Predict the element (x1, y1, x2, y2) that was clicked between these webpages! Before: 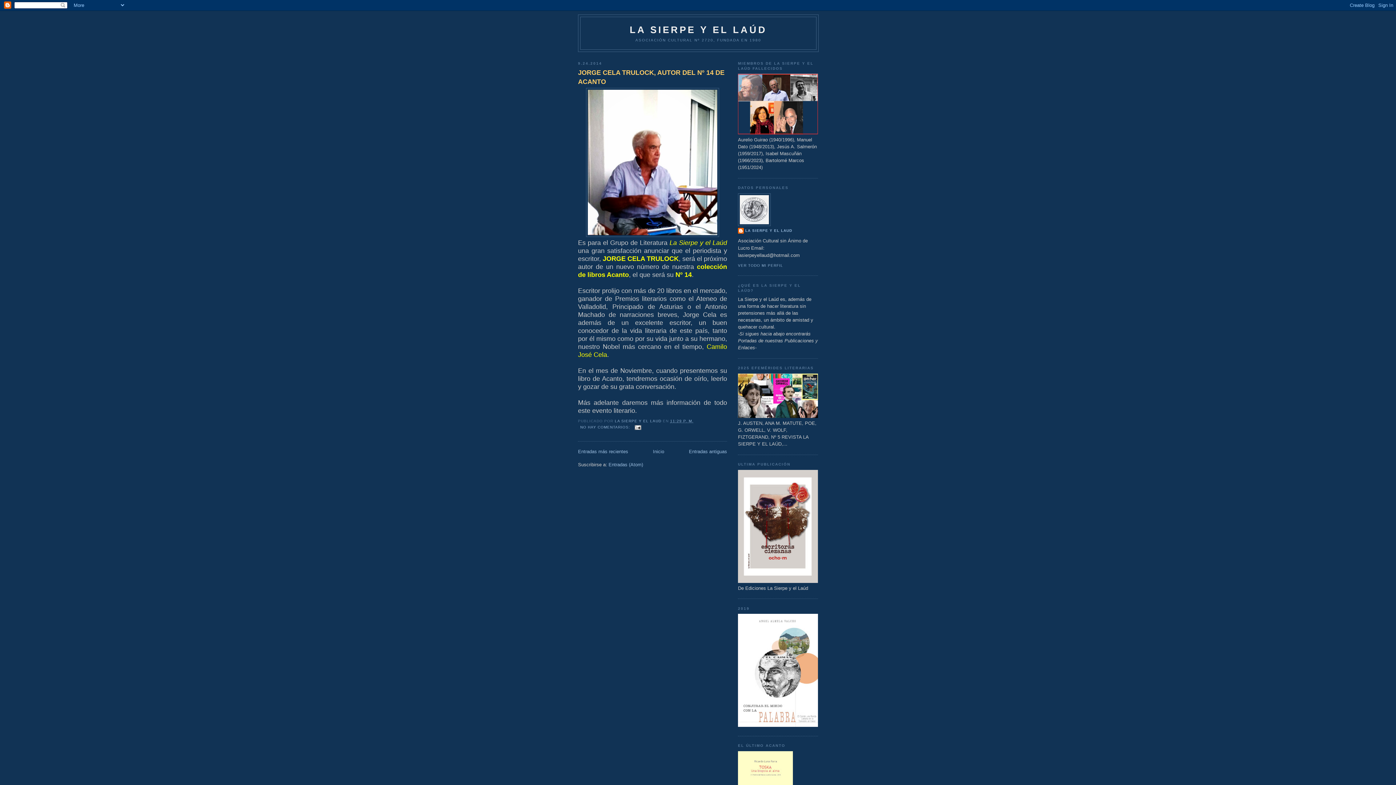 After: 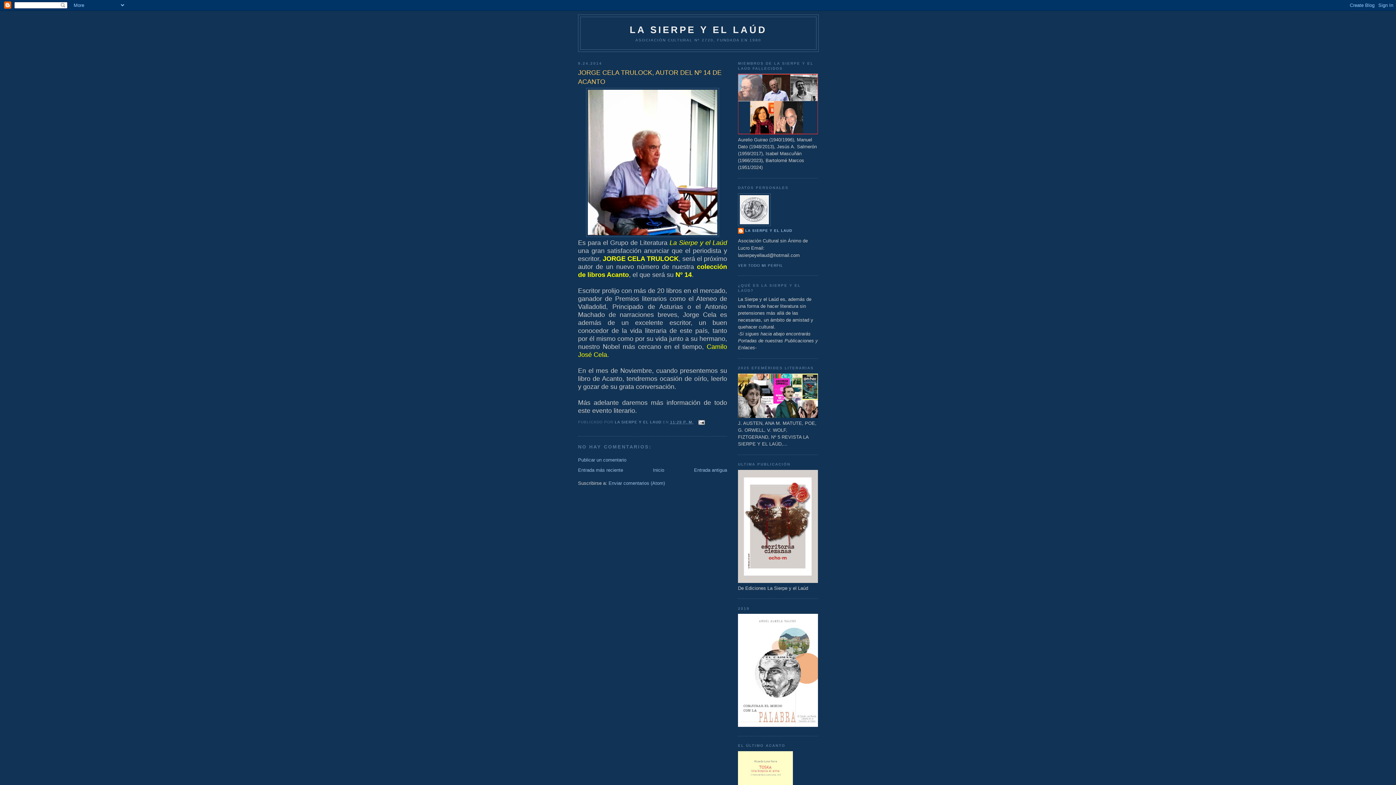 Action: label: 11:29 P. M. bbox: (670, 419, 693, 423)